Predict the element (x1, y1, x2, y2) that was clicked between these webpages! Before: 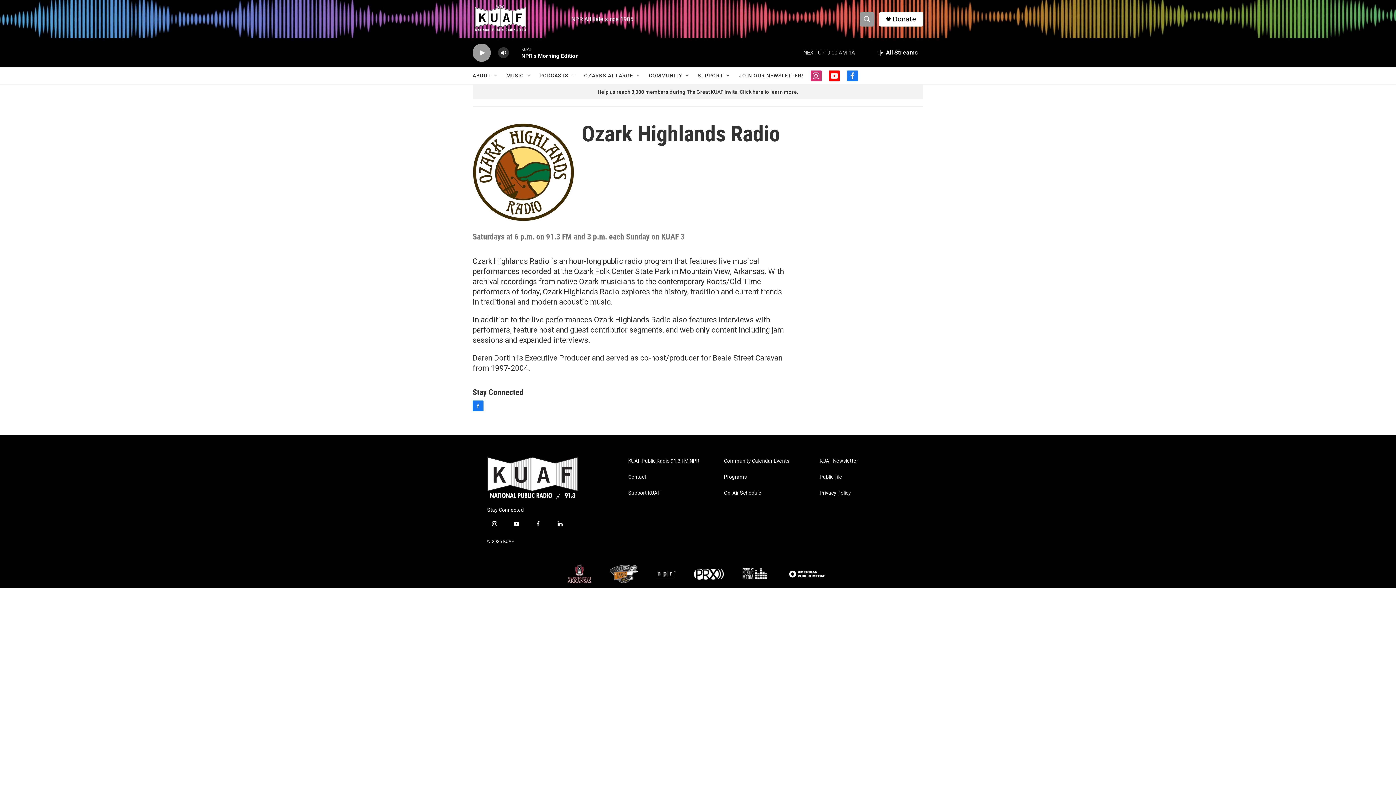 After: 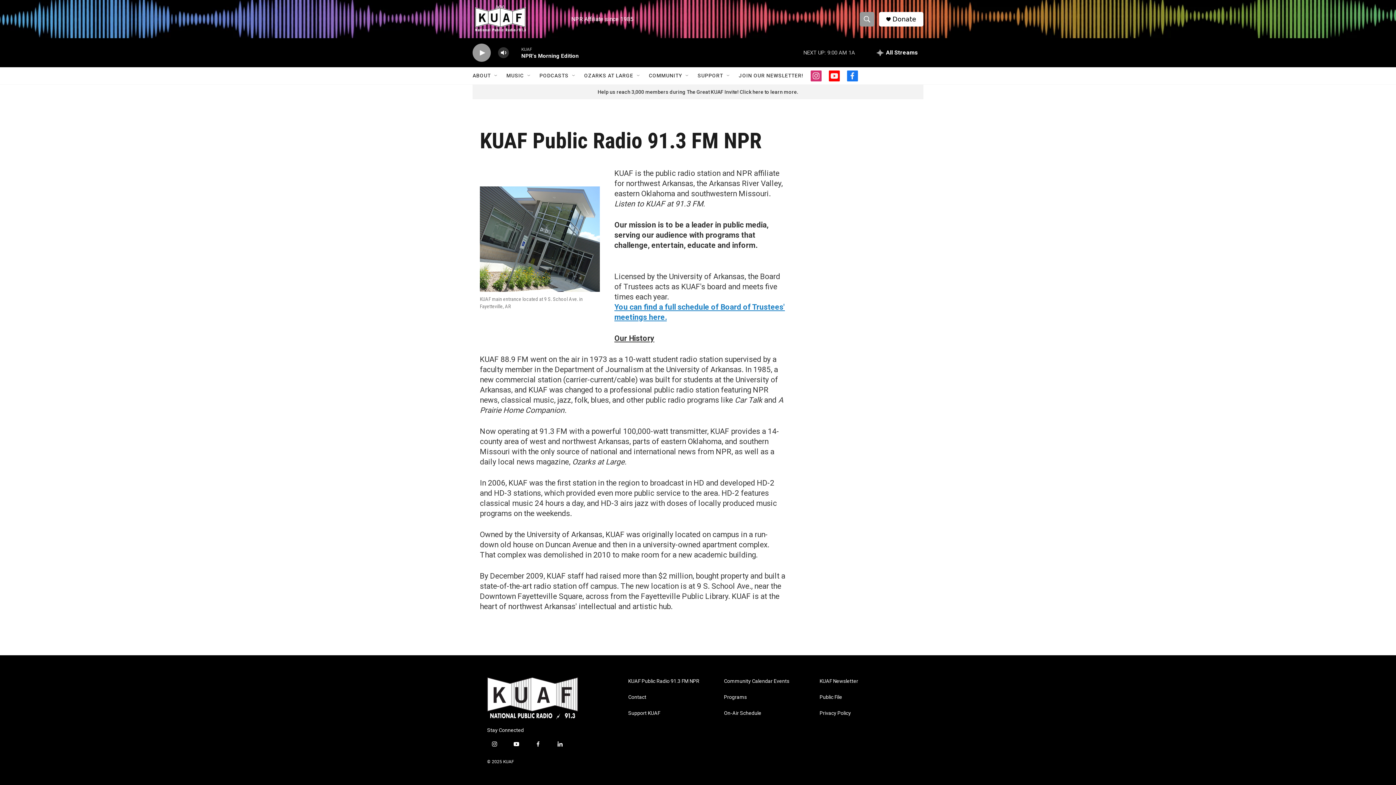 Action: label: KUAF Public Radio 91.3 FM NPR bbox: (628, 458, 717, 464)